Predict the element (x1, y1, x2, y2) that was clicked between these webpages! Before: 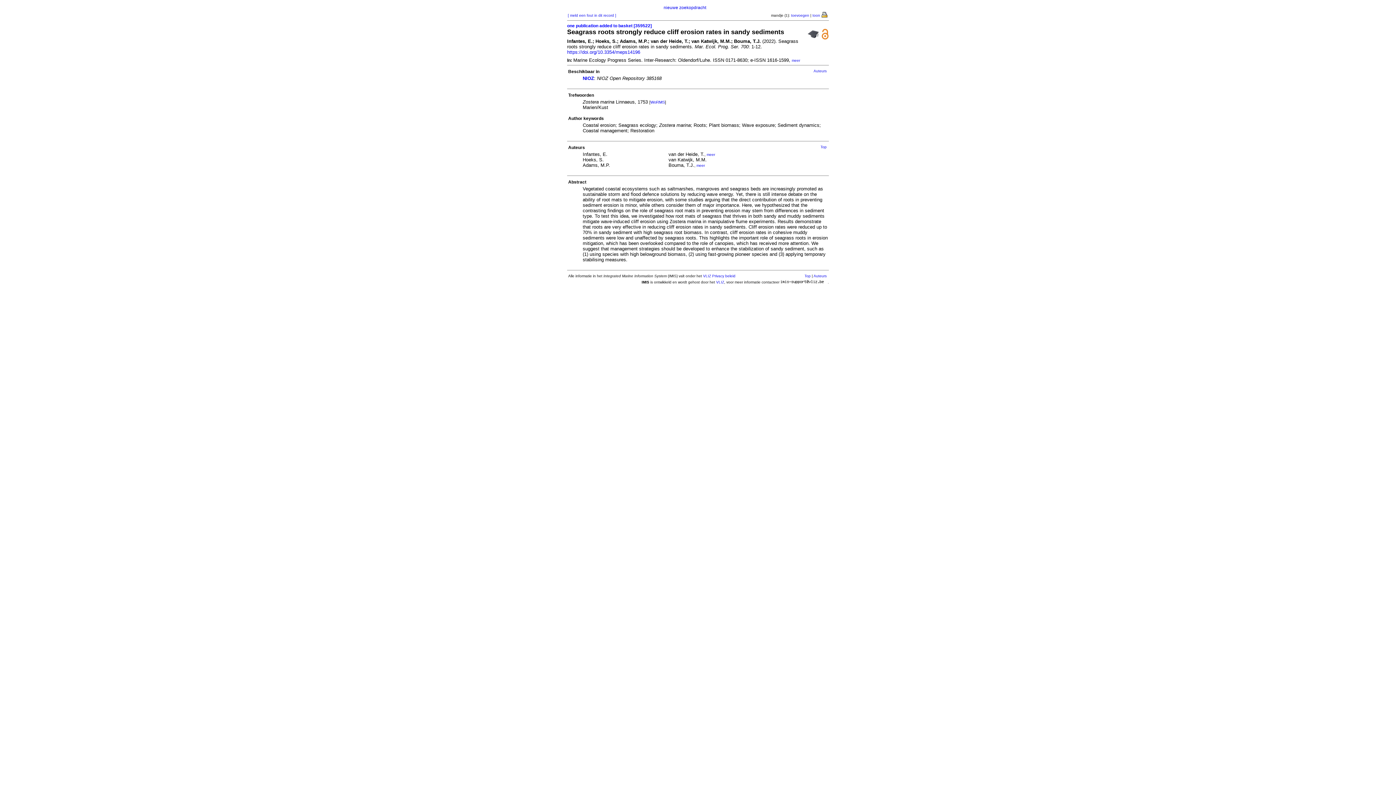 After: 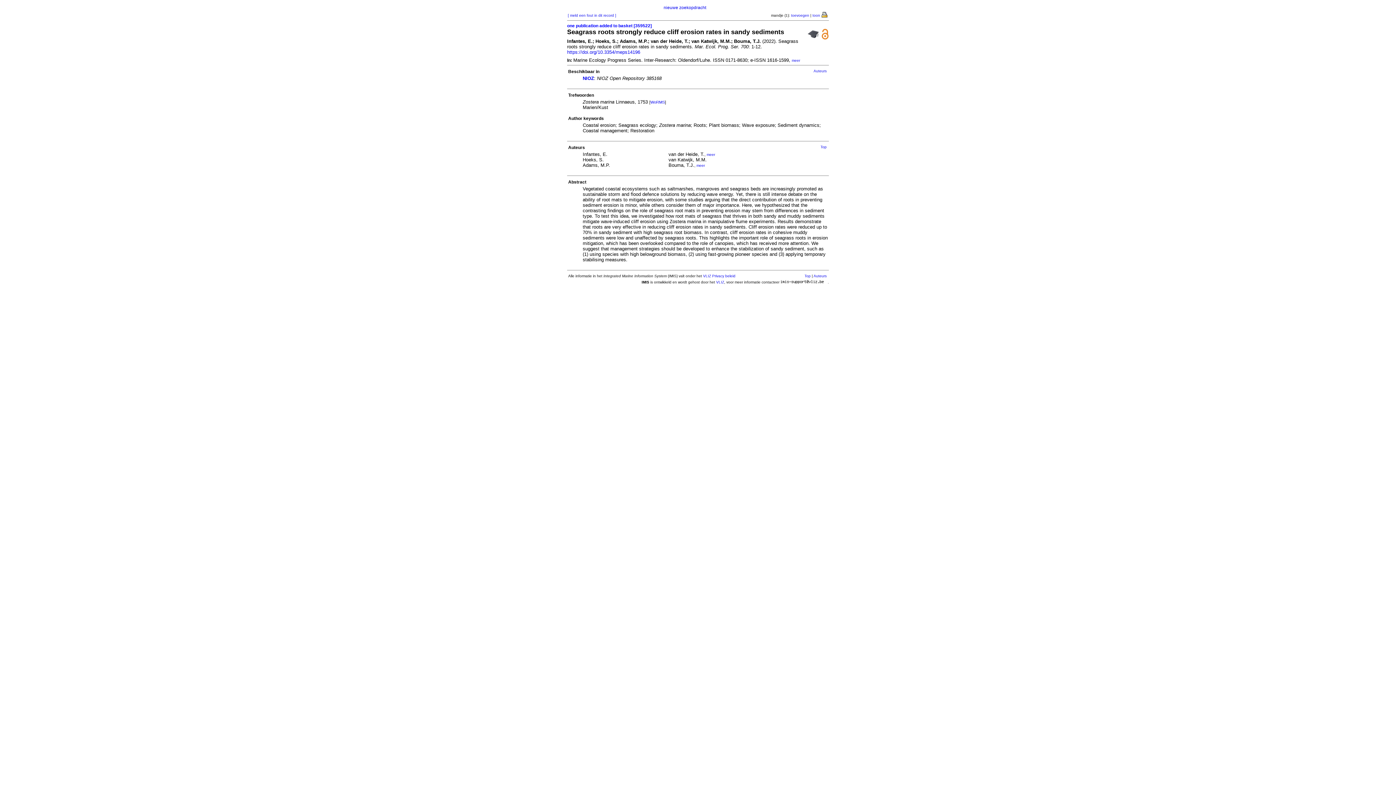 Action: bbox: (804, 274, 810, 278) label: Top